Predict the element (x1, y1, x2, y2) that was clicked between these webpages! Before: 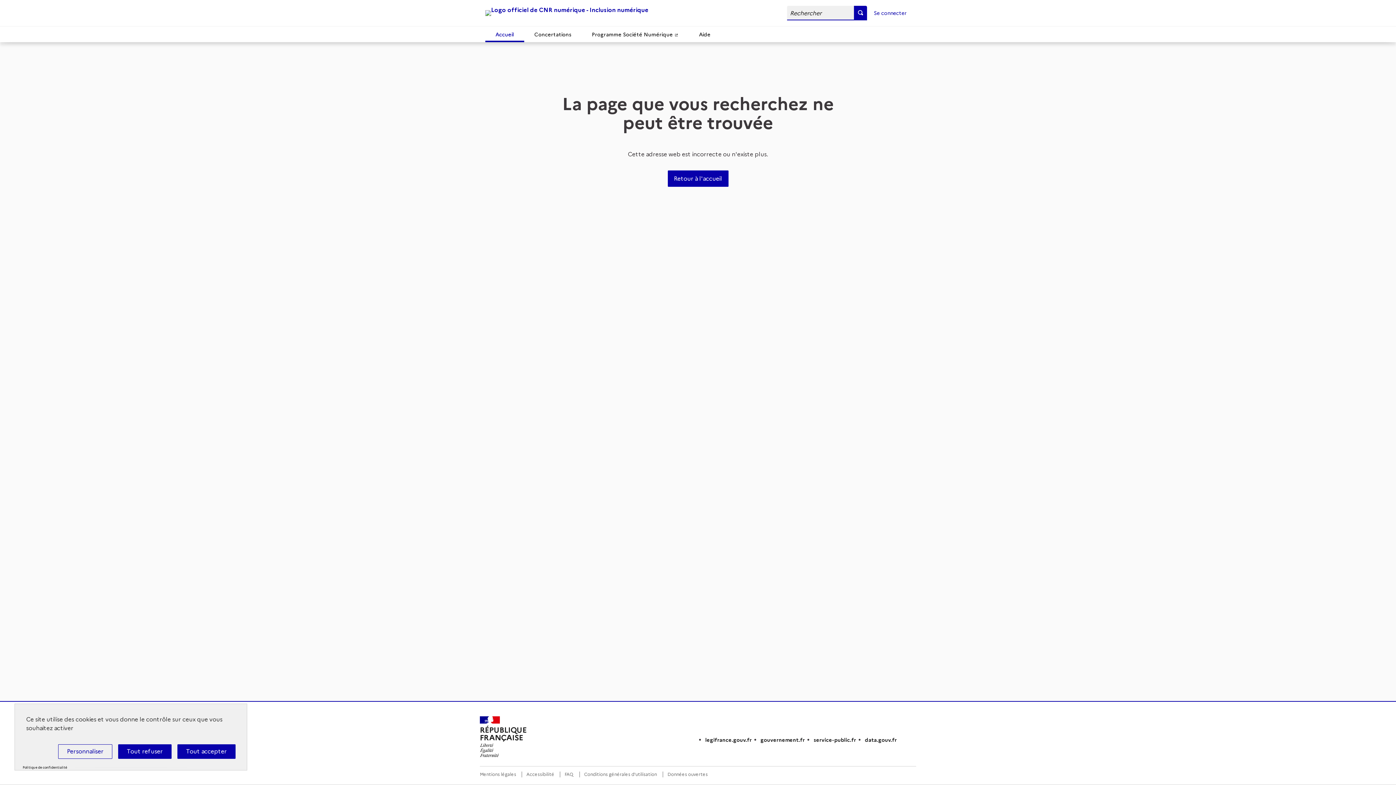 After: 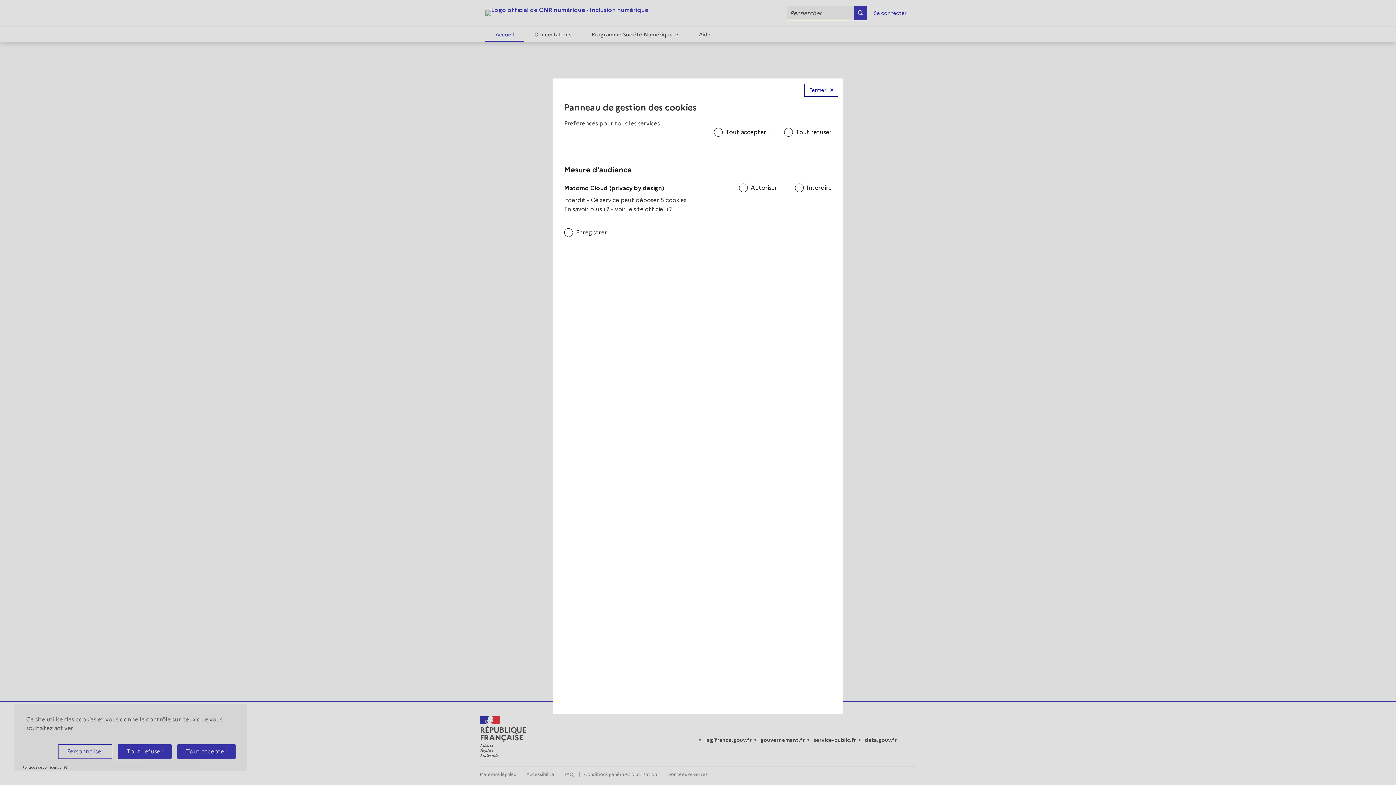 Action: bbox: (58, 744, 112, 759) label: Personnaliser (fenêtre modale)